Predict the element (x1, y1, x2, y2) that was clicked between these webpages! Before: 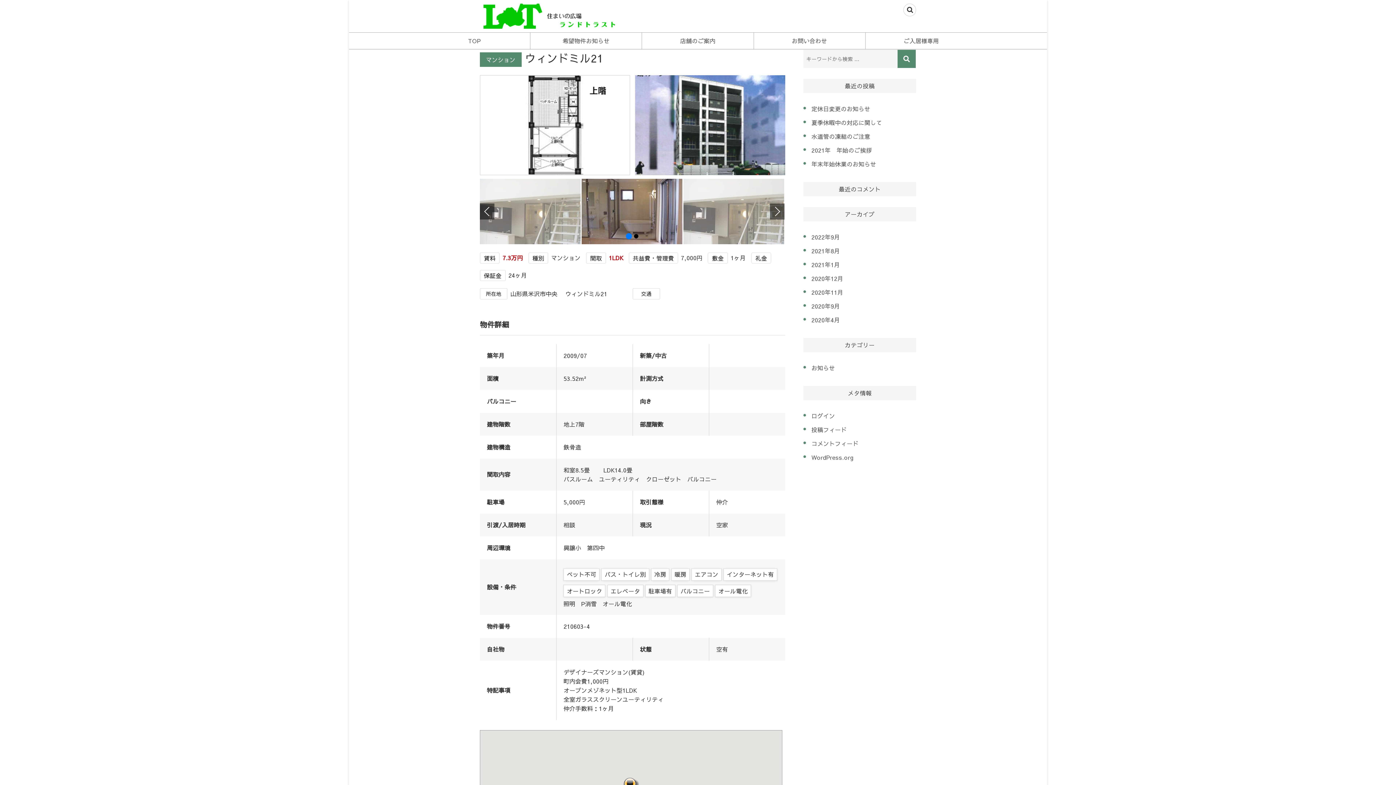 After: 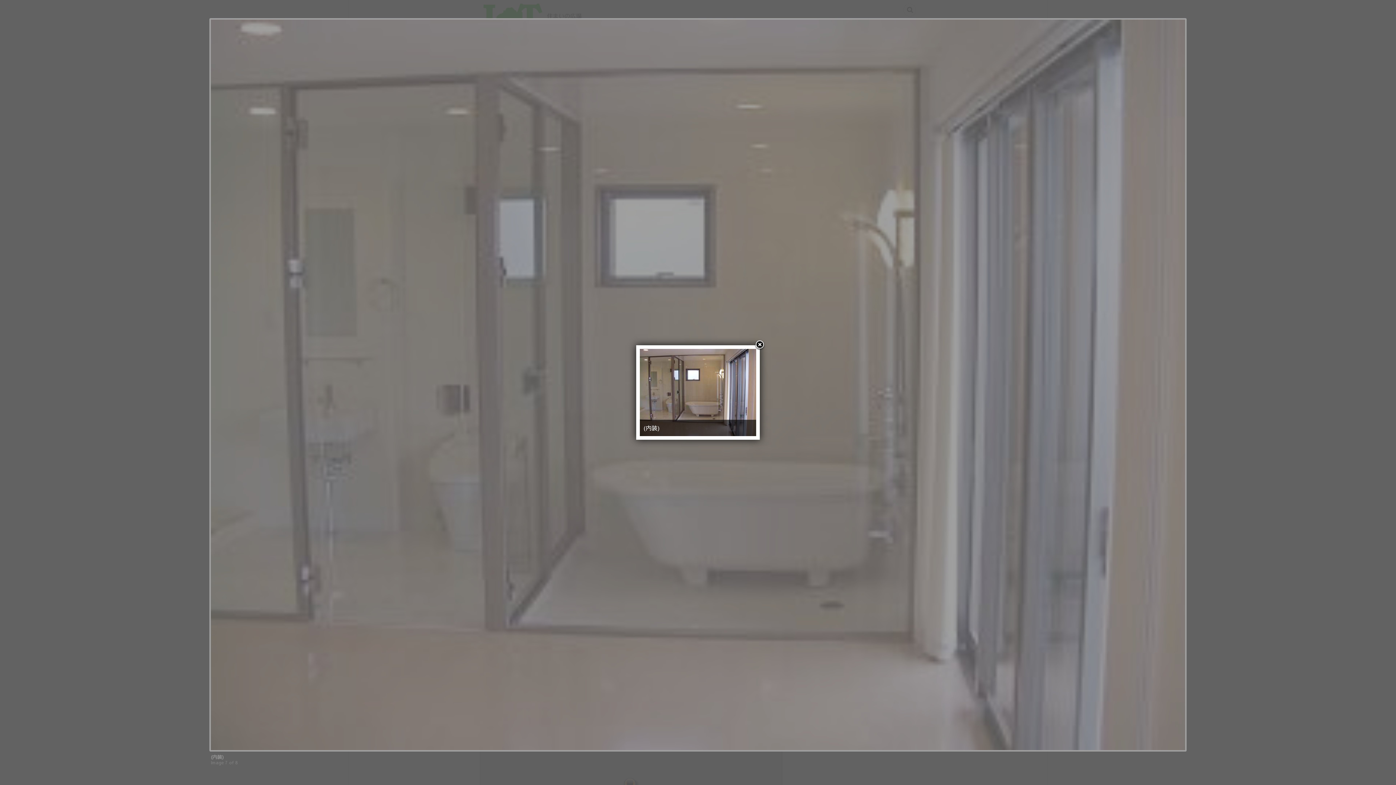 Action: bbox: (683, 206, 785, 214)